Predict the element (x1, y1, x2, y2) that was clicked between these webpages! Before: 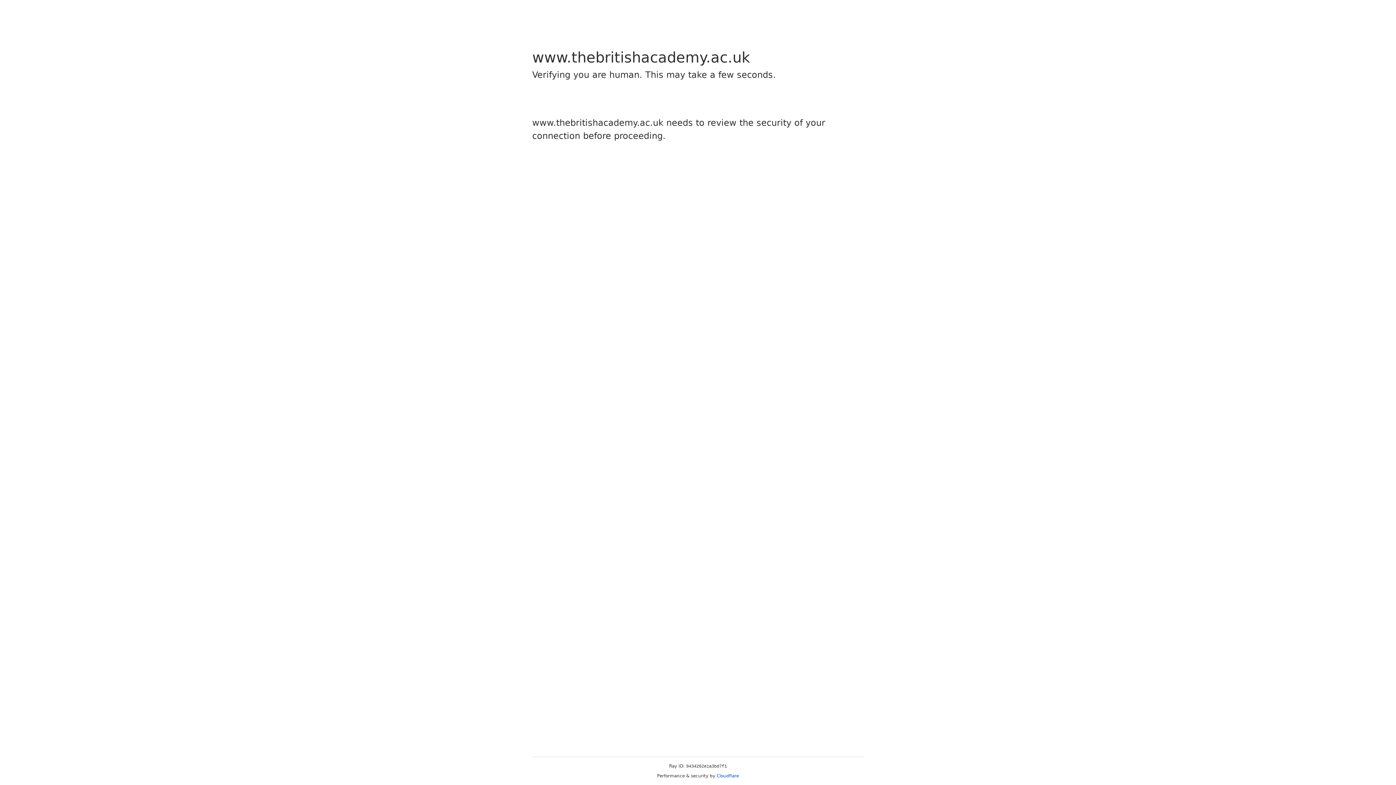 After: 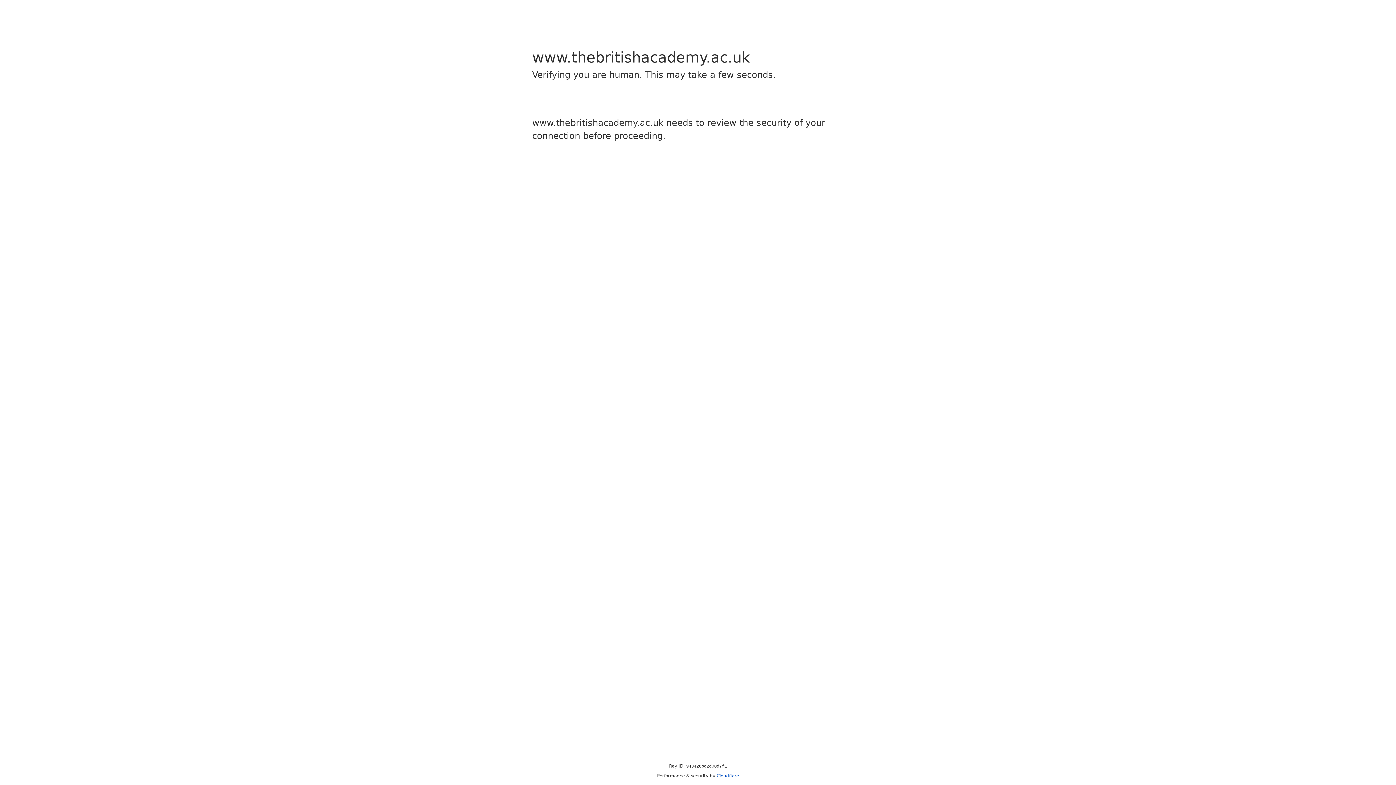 Action: label: Cloudflare bbox: (716, 773, 739, 778)